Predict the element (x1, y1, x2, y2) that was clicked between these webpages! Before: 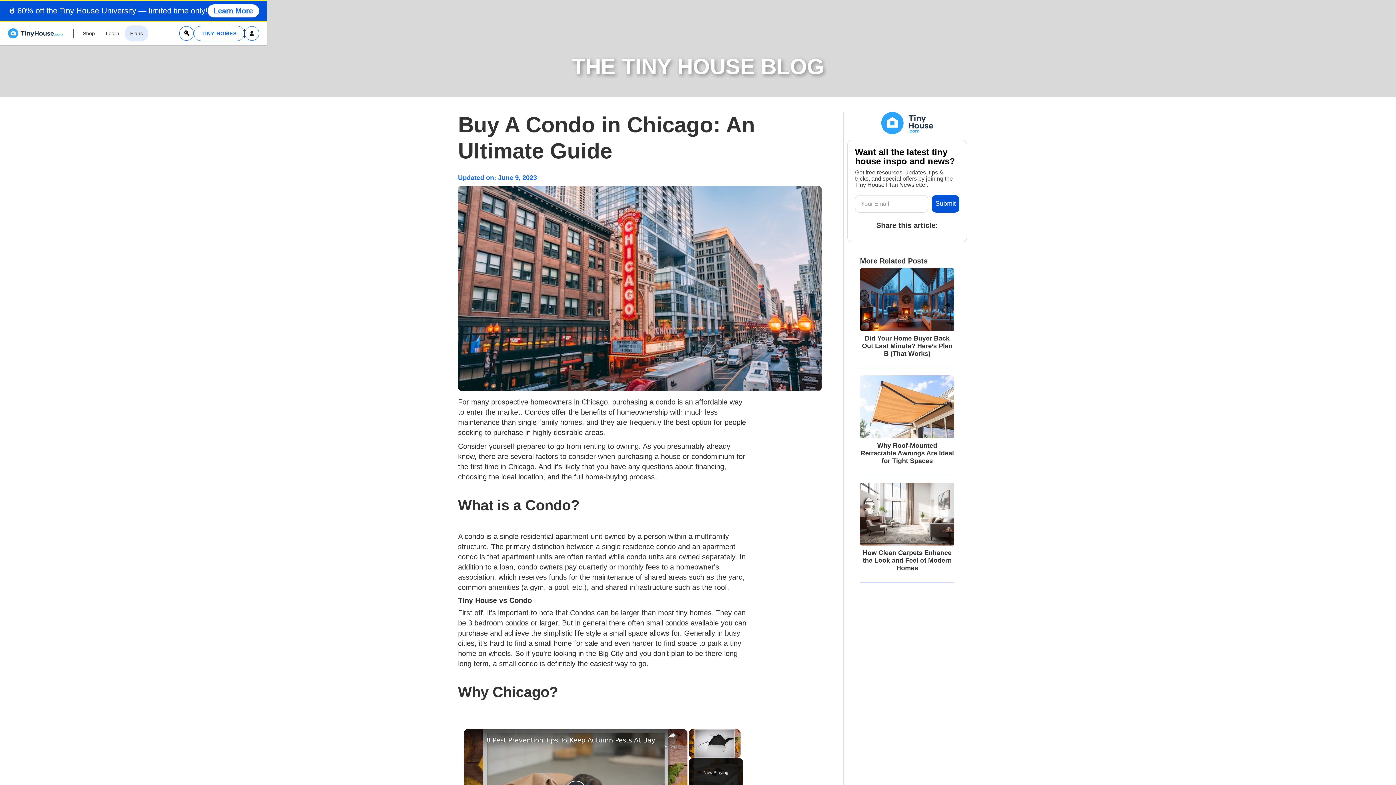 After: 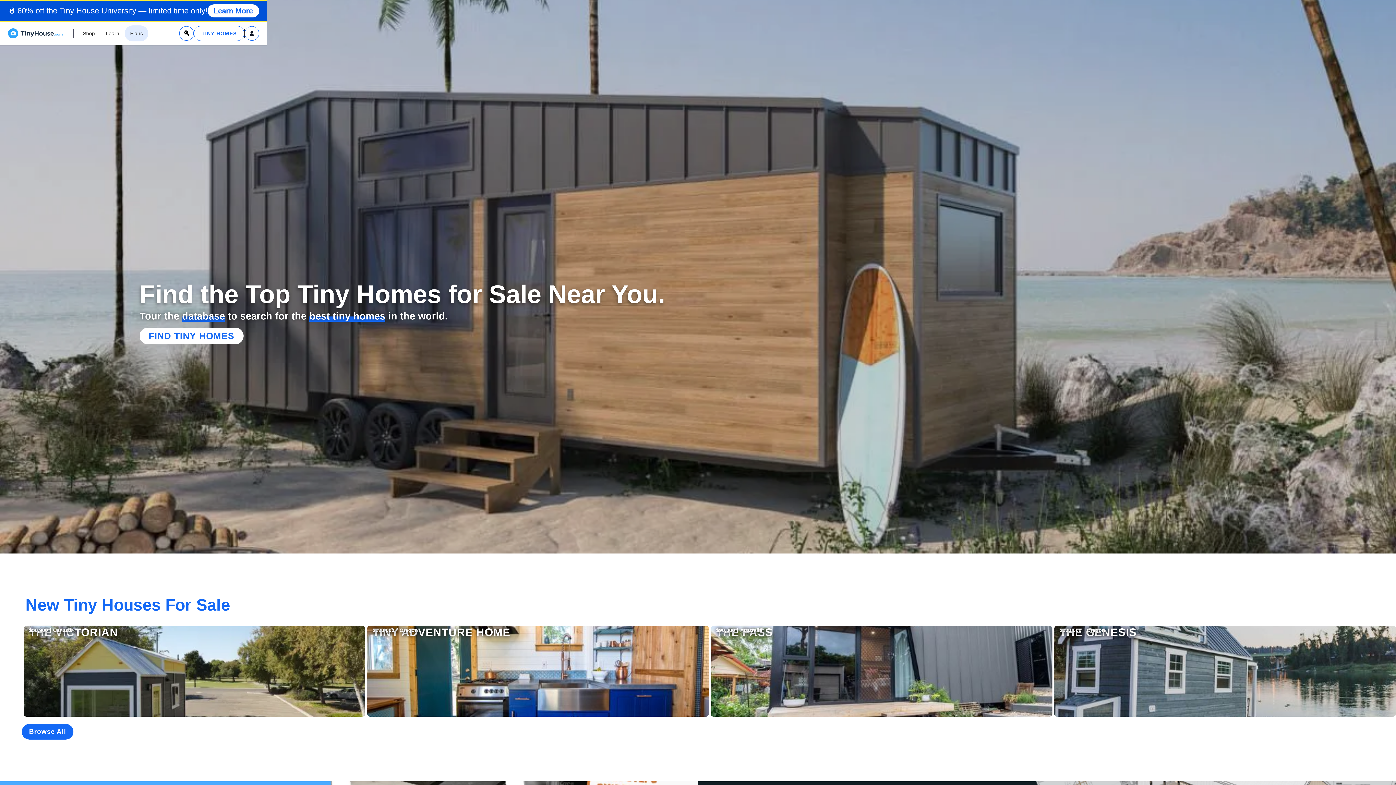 Action: bbox: (8, 28, 62, 38)